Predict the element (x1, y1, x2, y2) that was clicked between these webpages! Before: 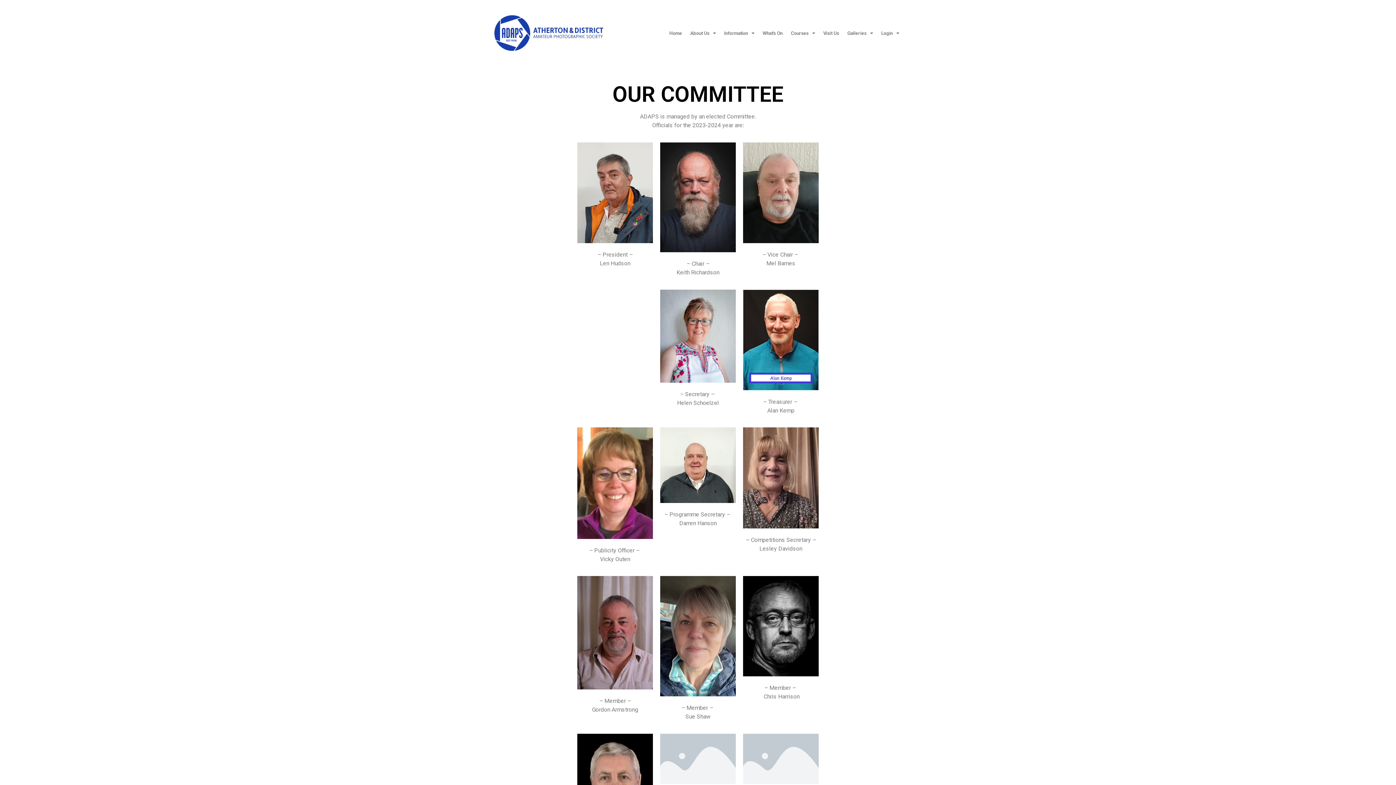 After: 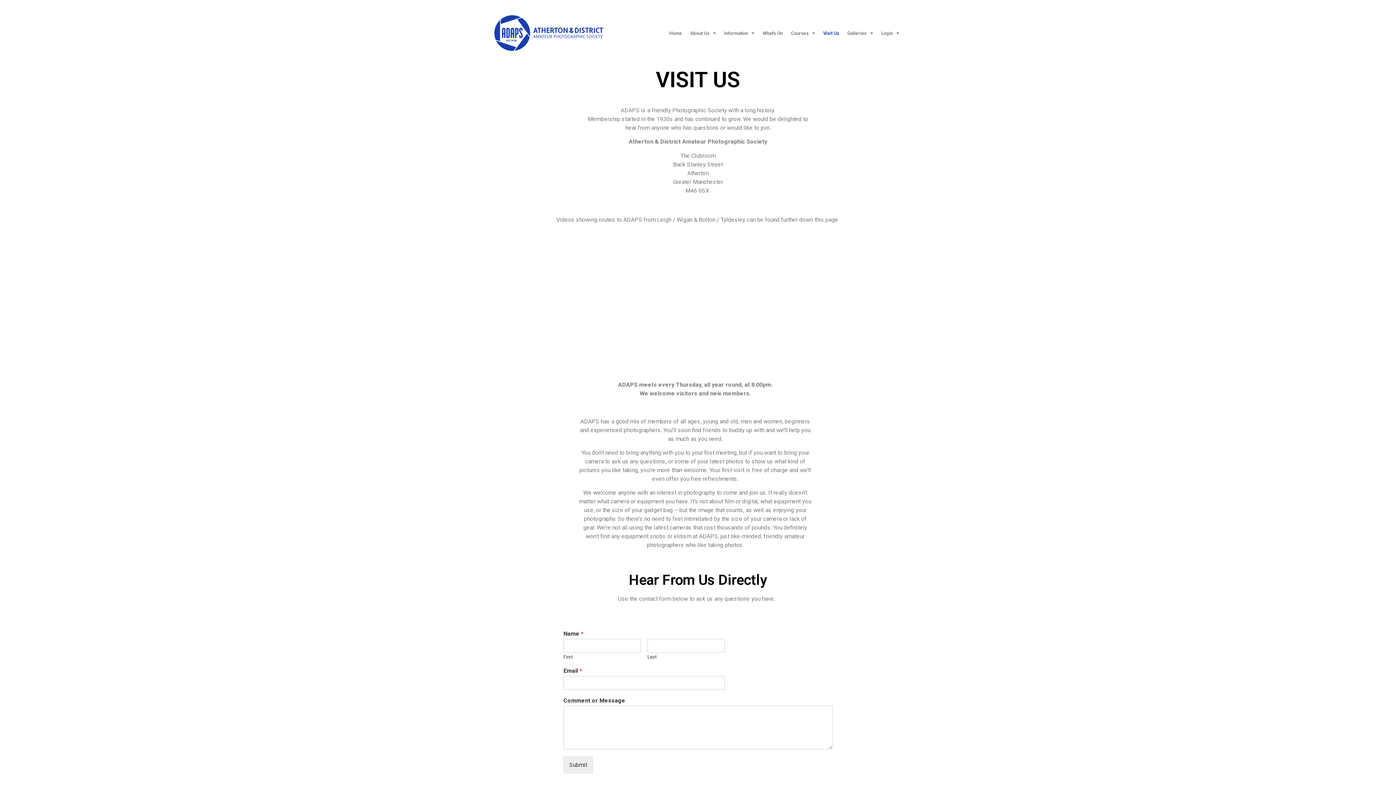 Action: bbox: (820, 26, 841, 40) label: Visit Us